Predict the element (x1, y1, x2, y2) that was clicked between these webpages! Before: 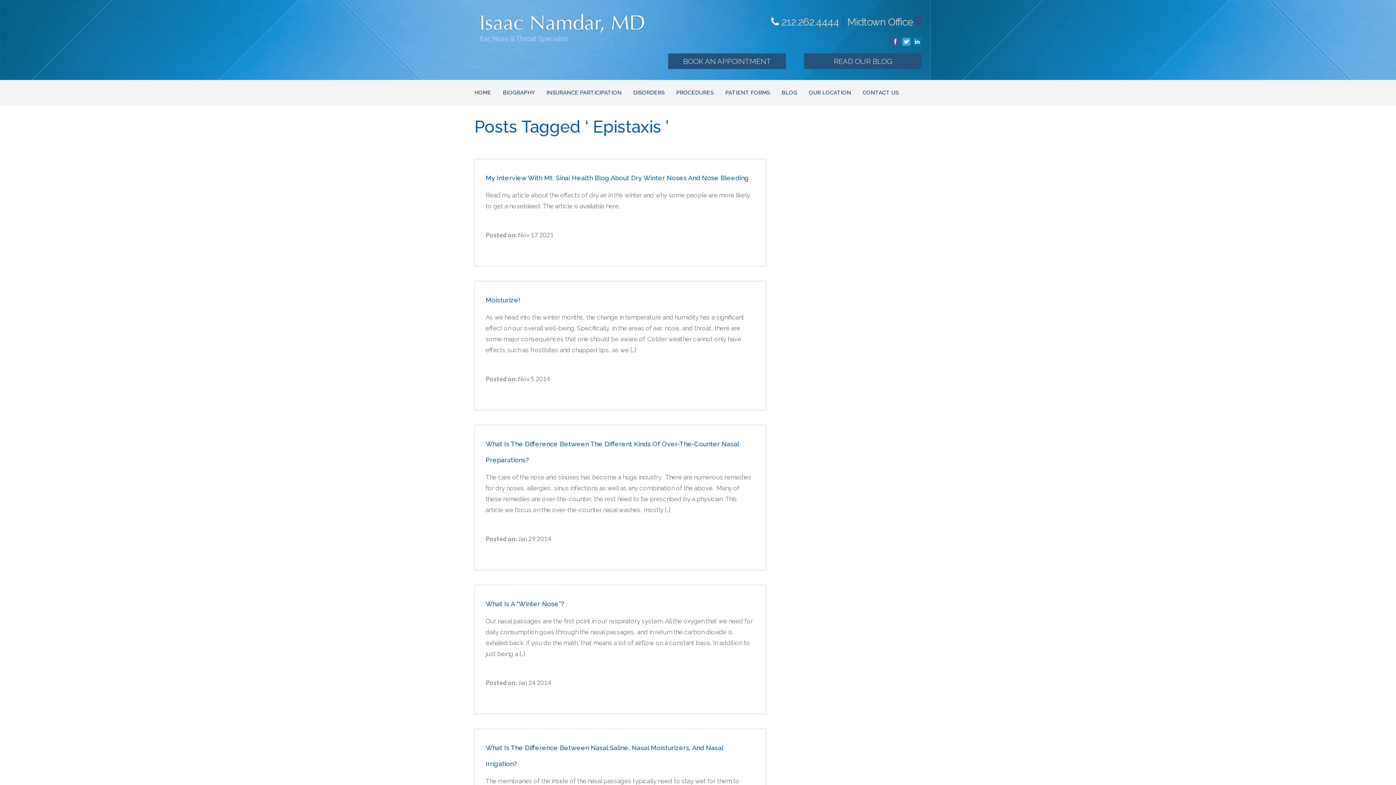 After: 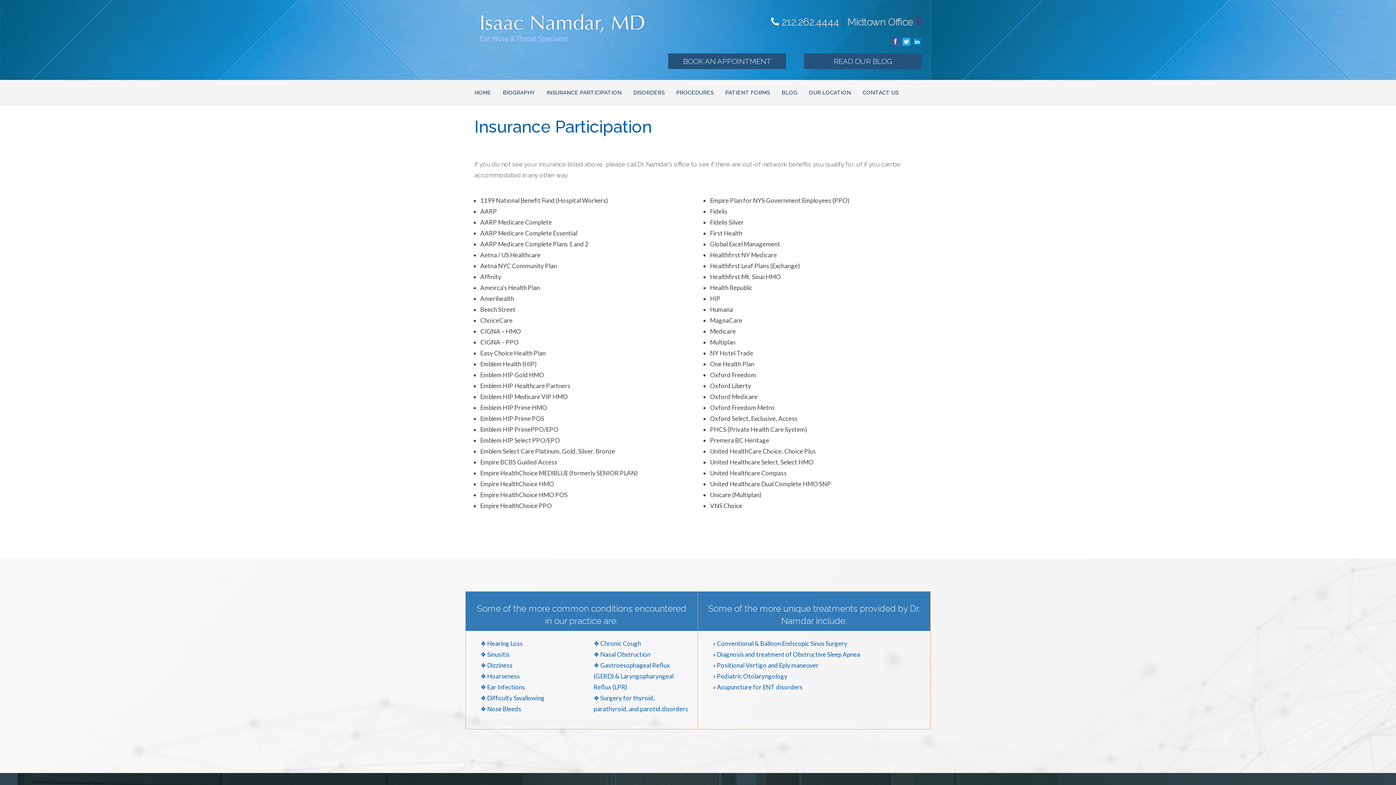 Action: label: INSURANCE PARTICIPATION bbox: (540, 79, 627, 105)